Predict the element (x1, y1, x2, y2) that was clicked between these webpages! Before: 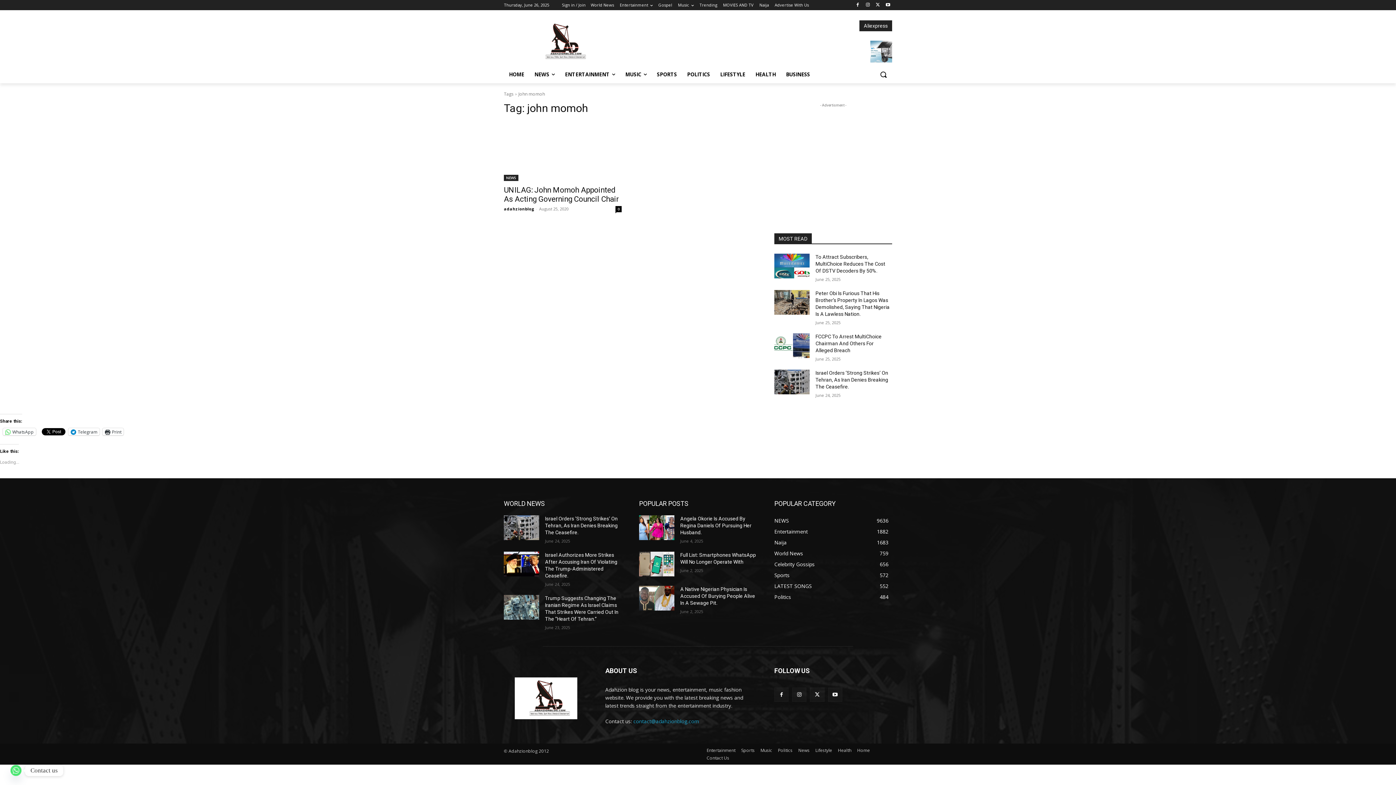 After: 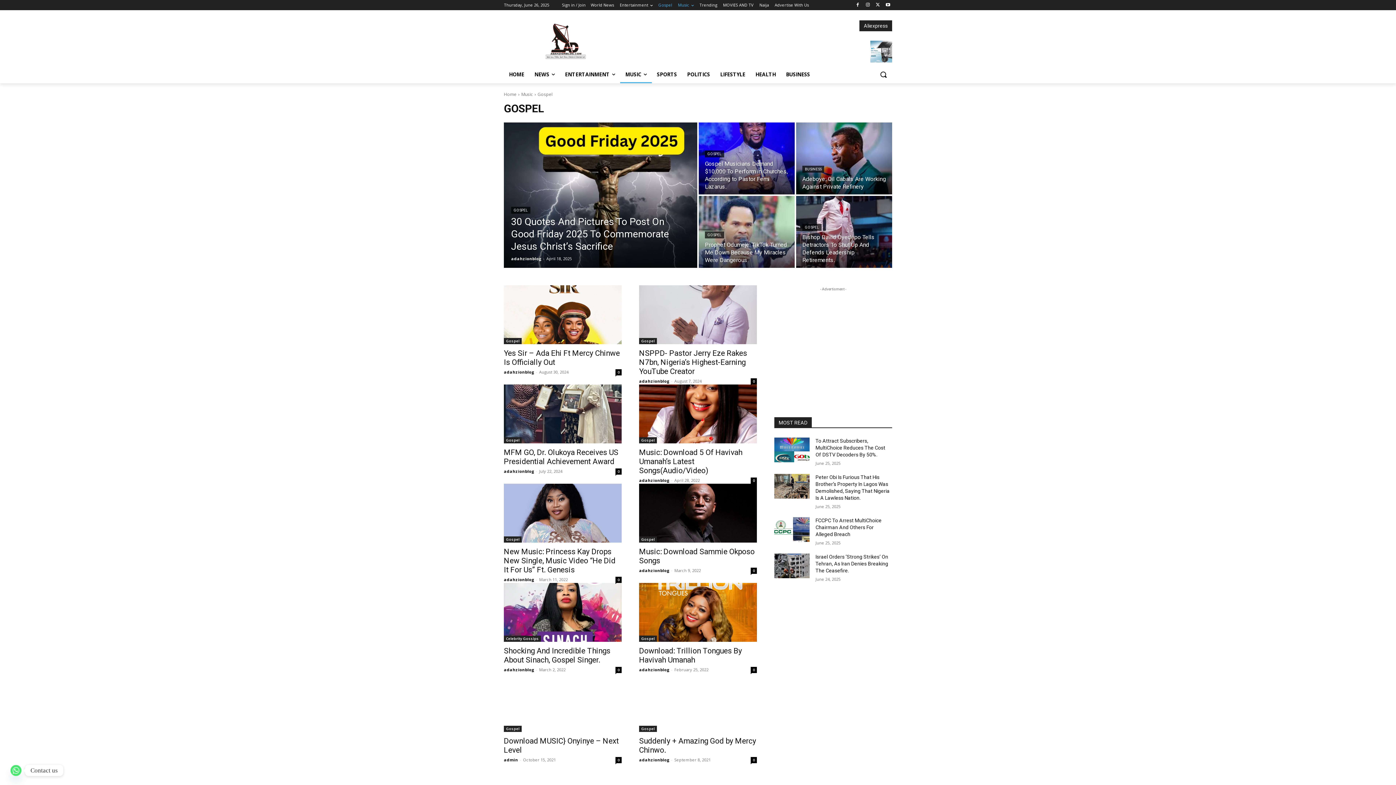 Action: bbox: (658, 0, 672, 10) label: Gospel